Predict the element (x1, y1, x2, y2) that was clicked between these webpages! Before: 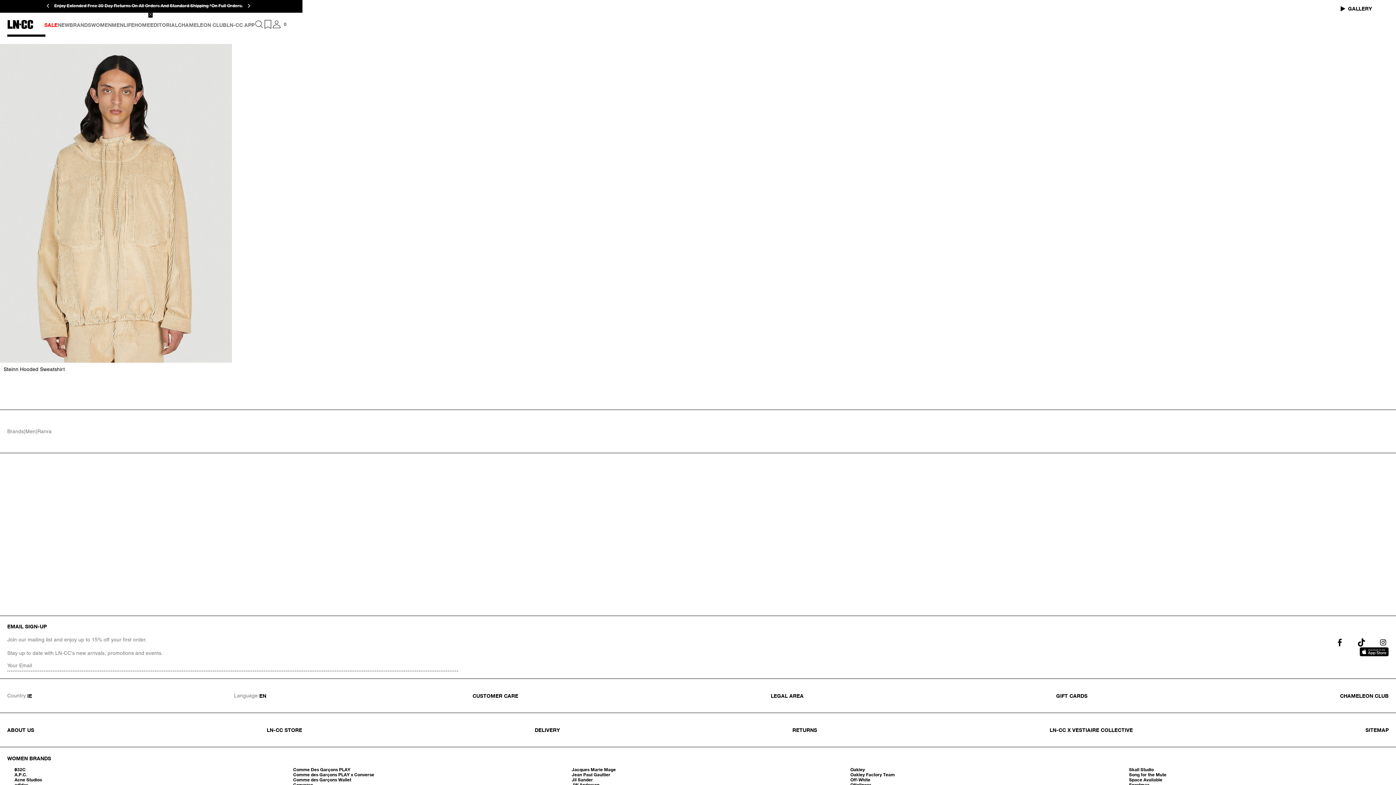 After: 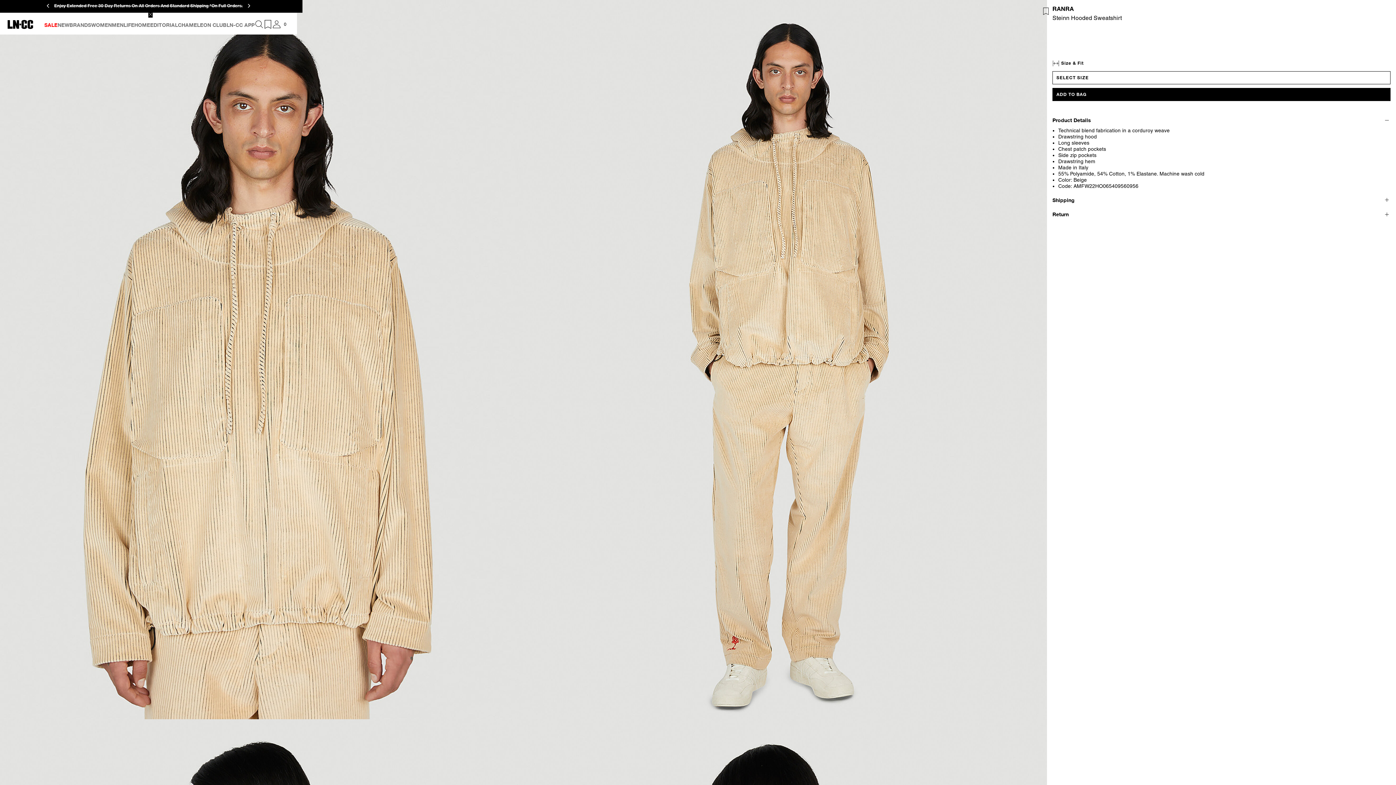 Action: label: Steinn Hooded Sweatshirt bbox: (3, 366, 228, 372)